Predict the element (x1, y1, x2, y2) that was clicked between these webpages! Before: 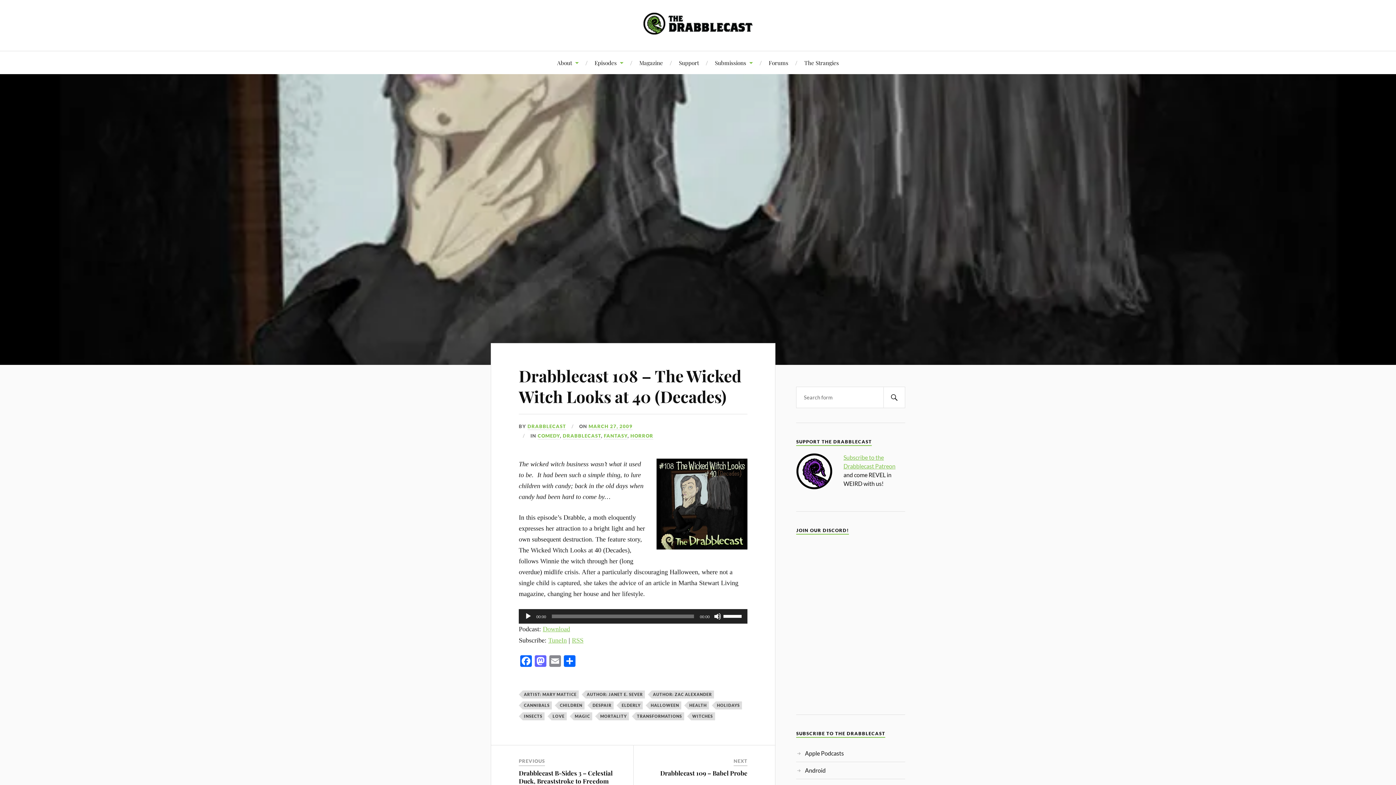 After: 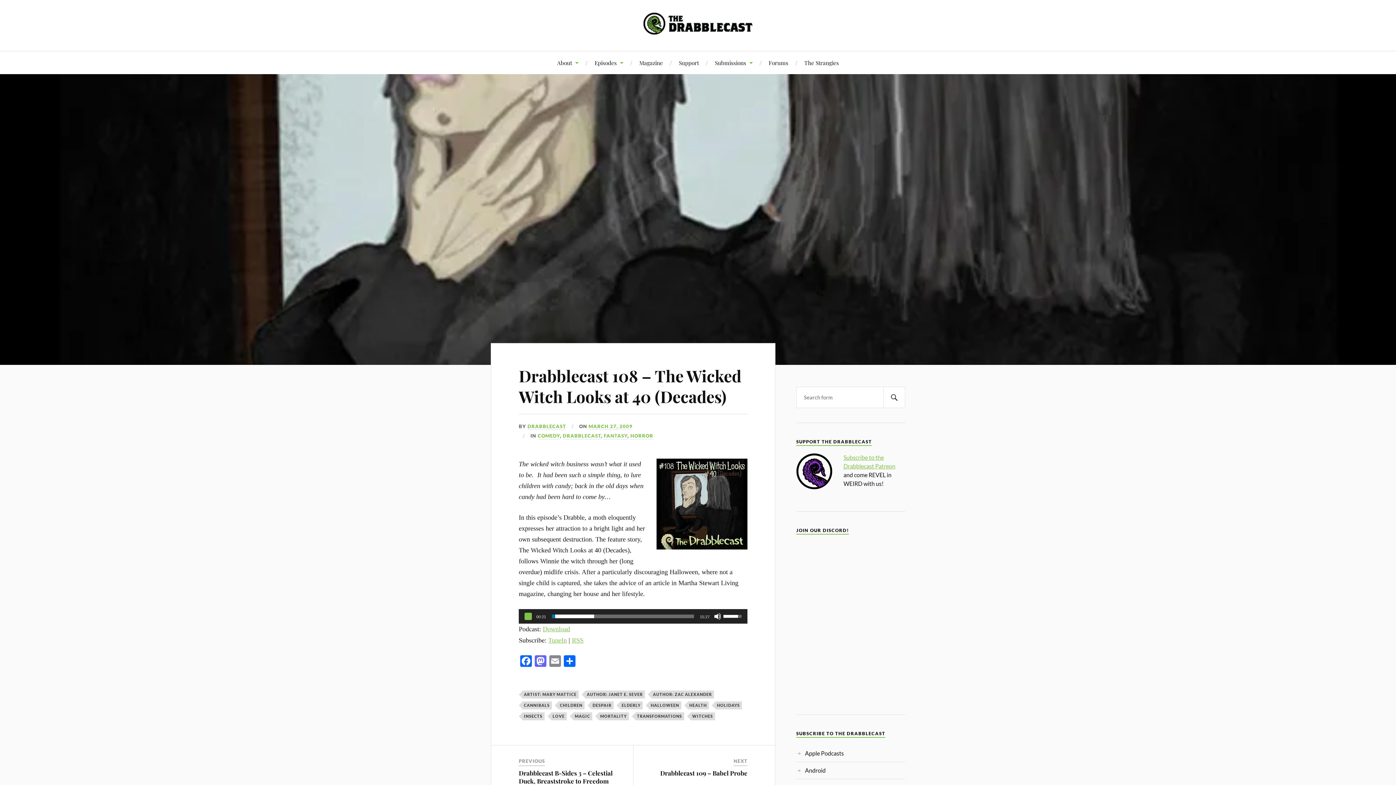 Action: bbox: (524, 612, 532, 620) label: Play